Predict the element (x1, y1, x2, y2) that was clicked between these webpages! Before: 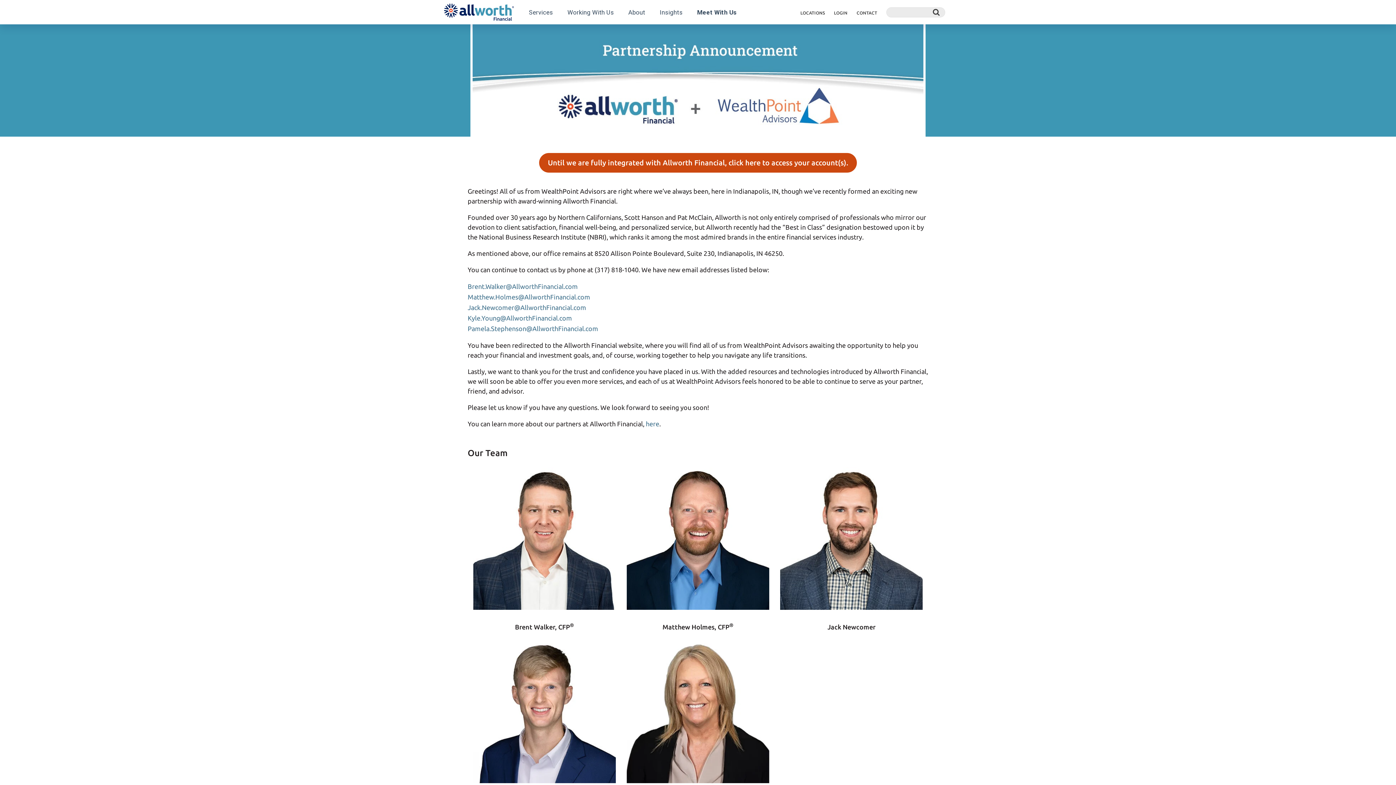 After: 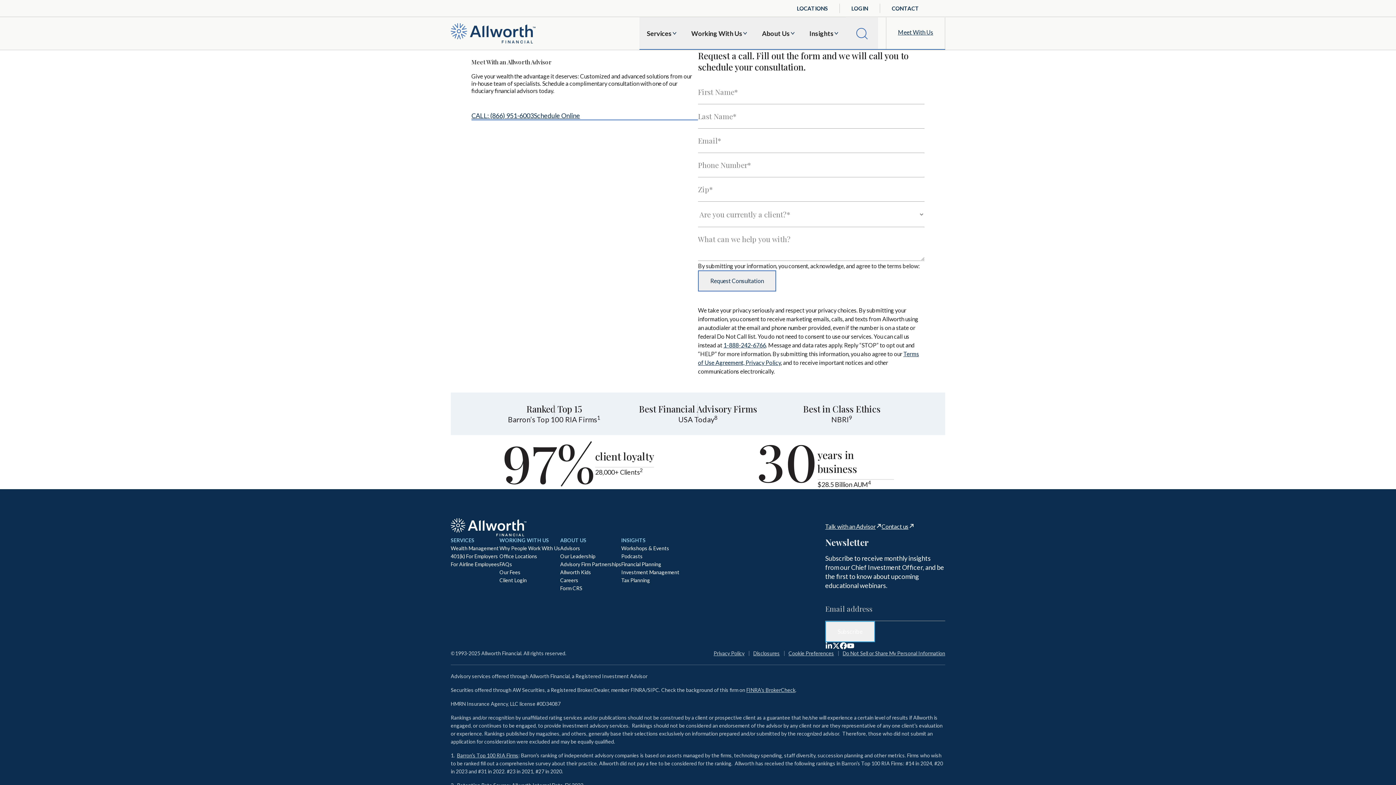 Action: bbox: (690, 0, 744, 24) label: Meet With Us